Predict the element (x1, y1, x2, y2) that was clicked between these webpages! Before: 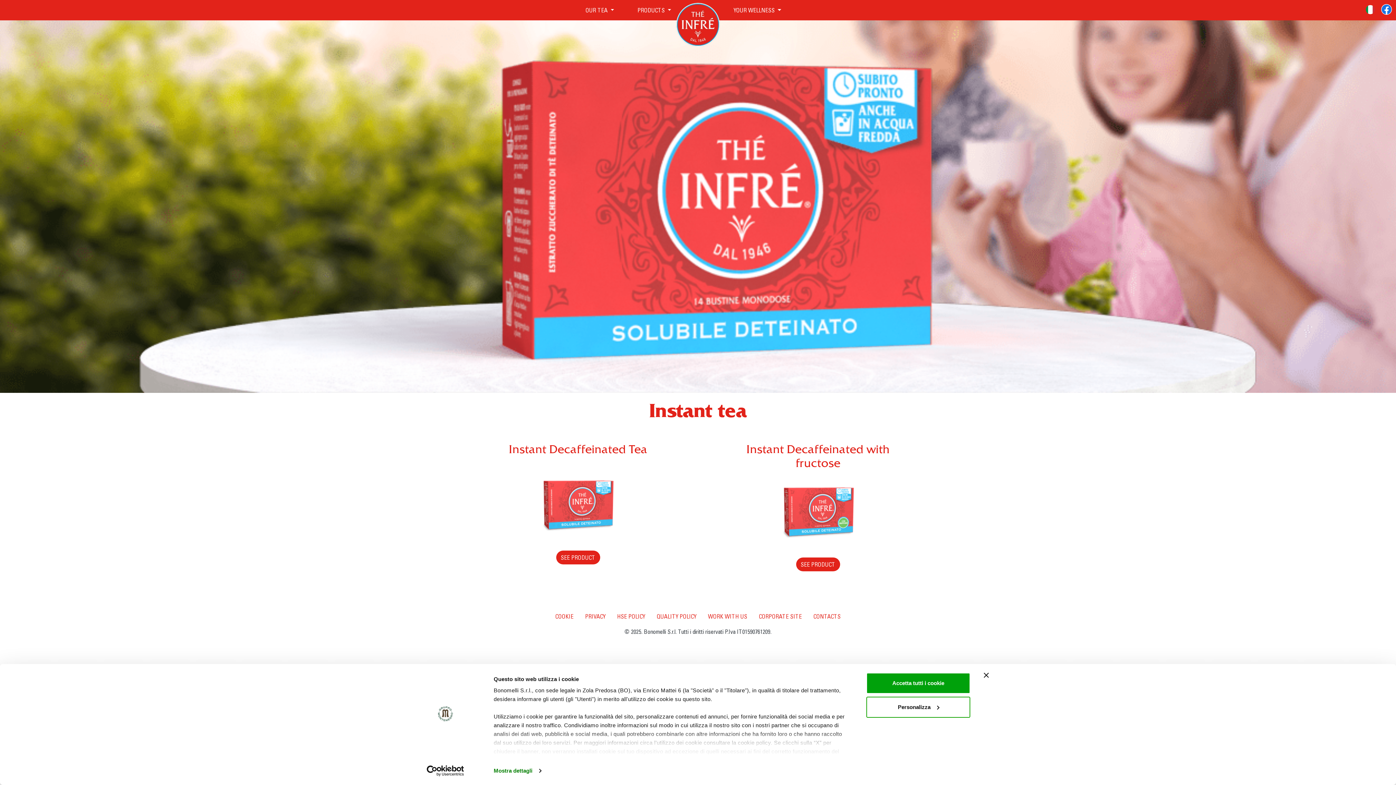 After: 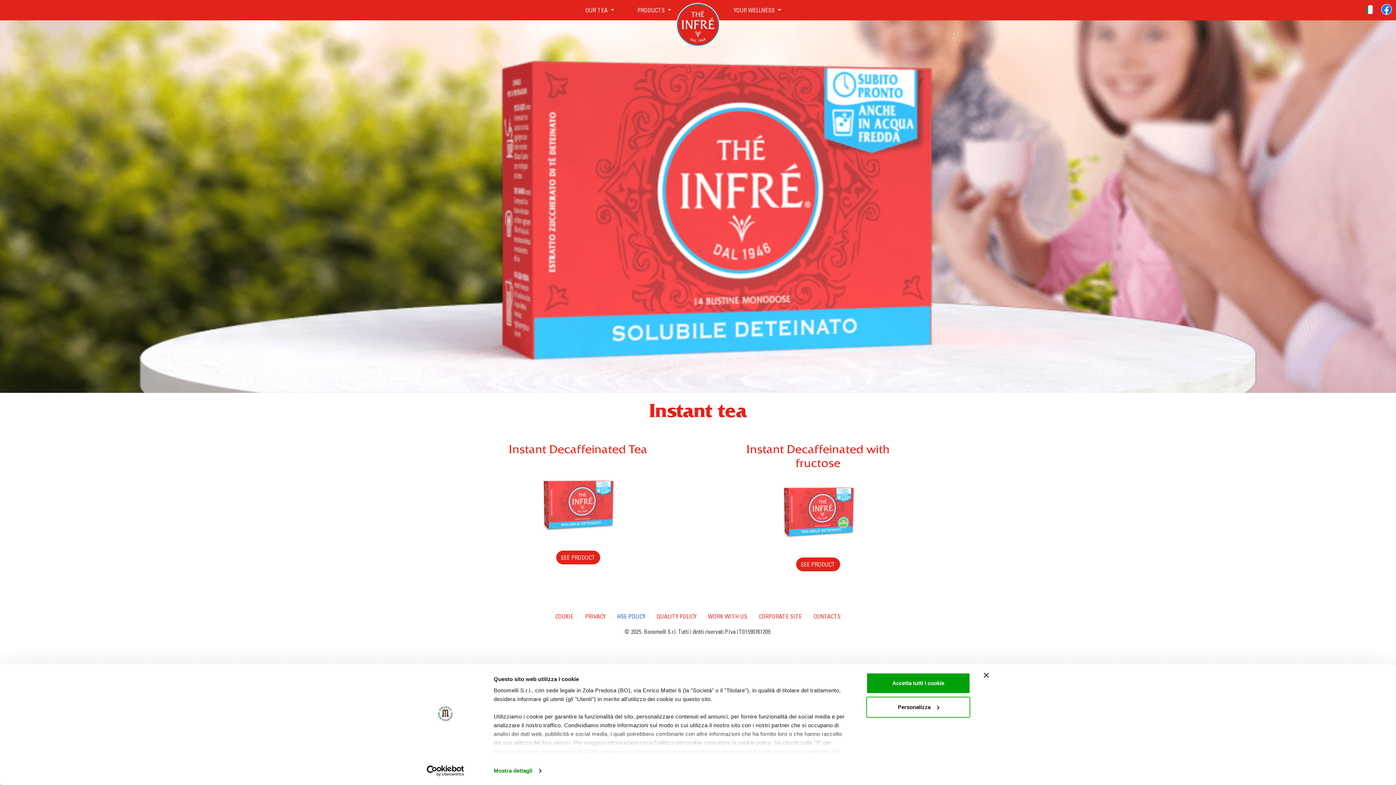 Action: bbox: (611, 609, 651, 624) label: HSE POLICY